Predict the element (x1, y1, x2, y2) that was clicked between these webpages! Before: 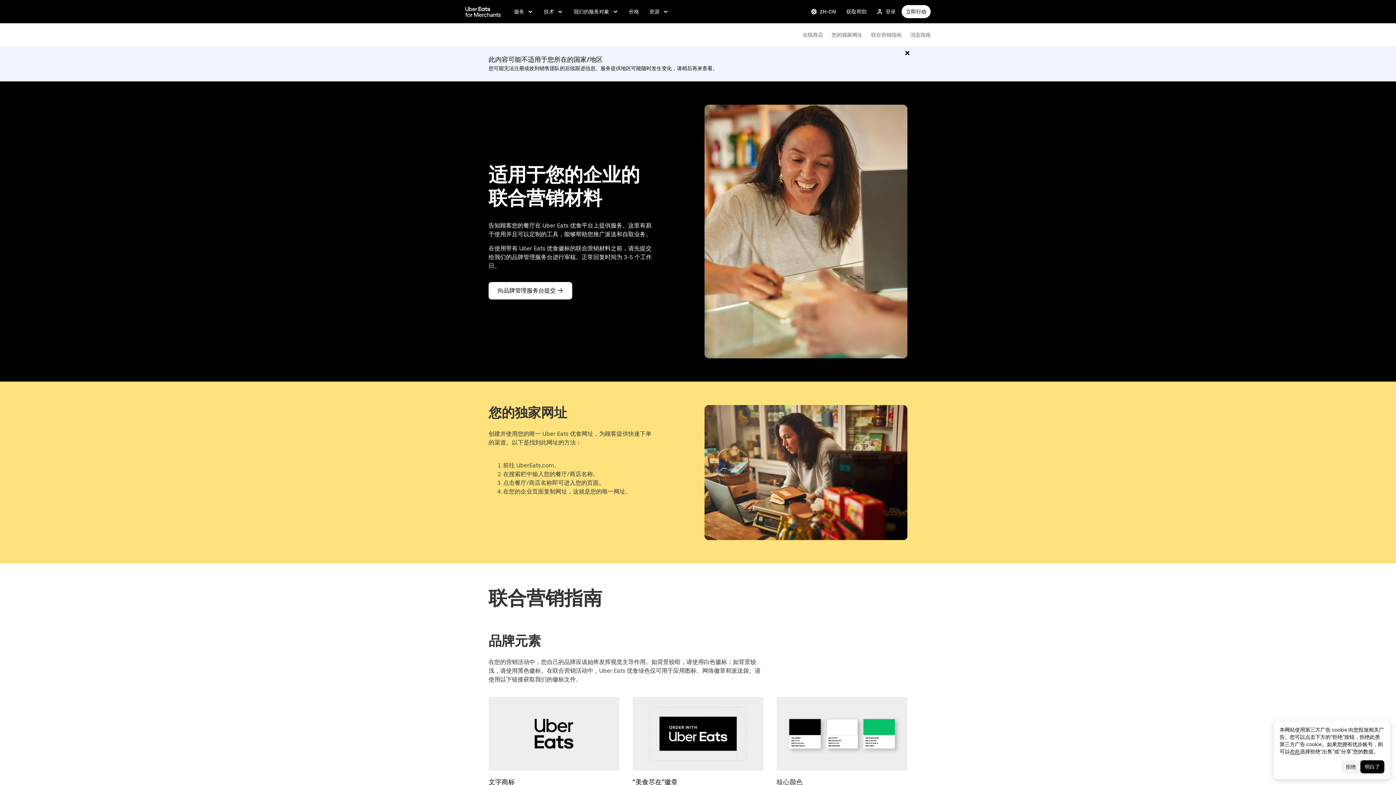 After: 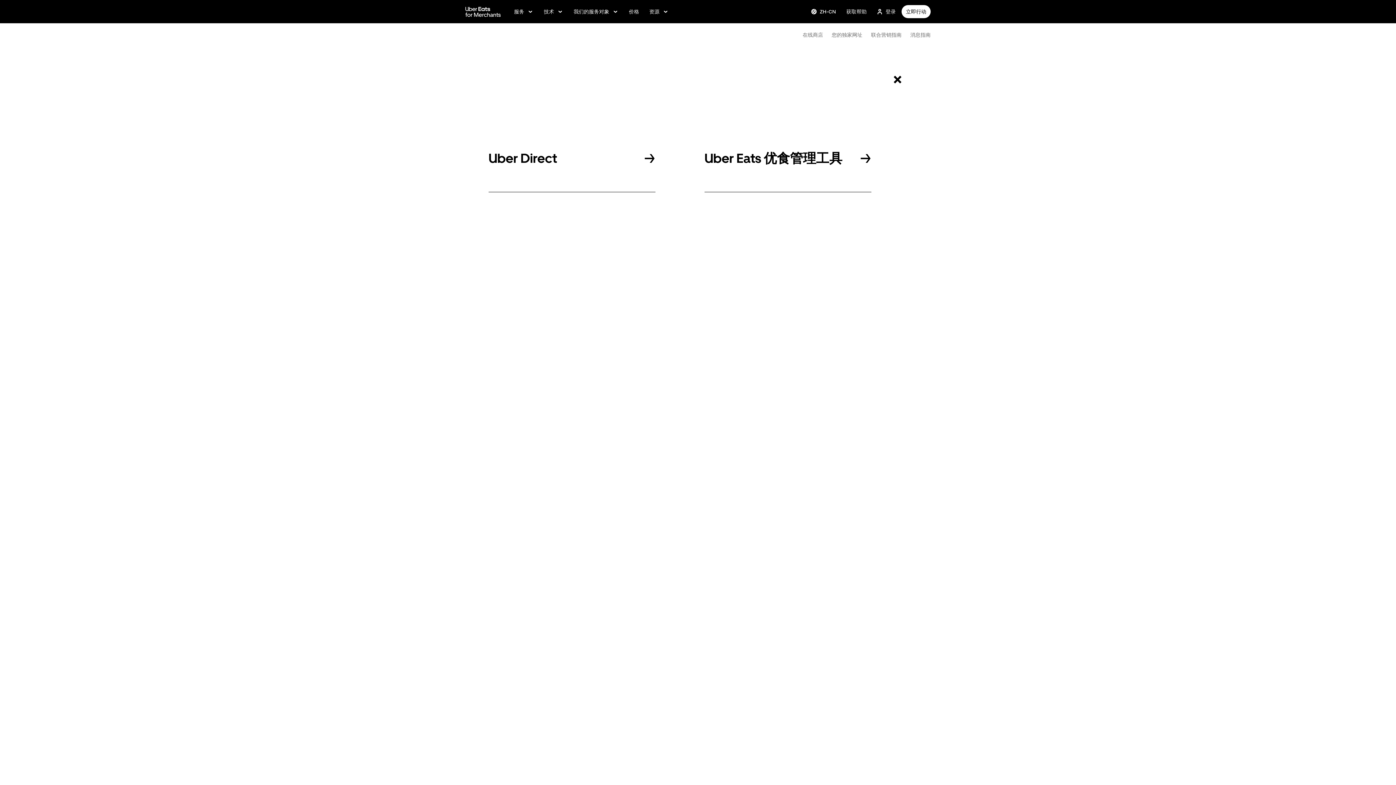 Action: bbox: (872, 5, 900, 18) label: 登录